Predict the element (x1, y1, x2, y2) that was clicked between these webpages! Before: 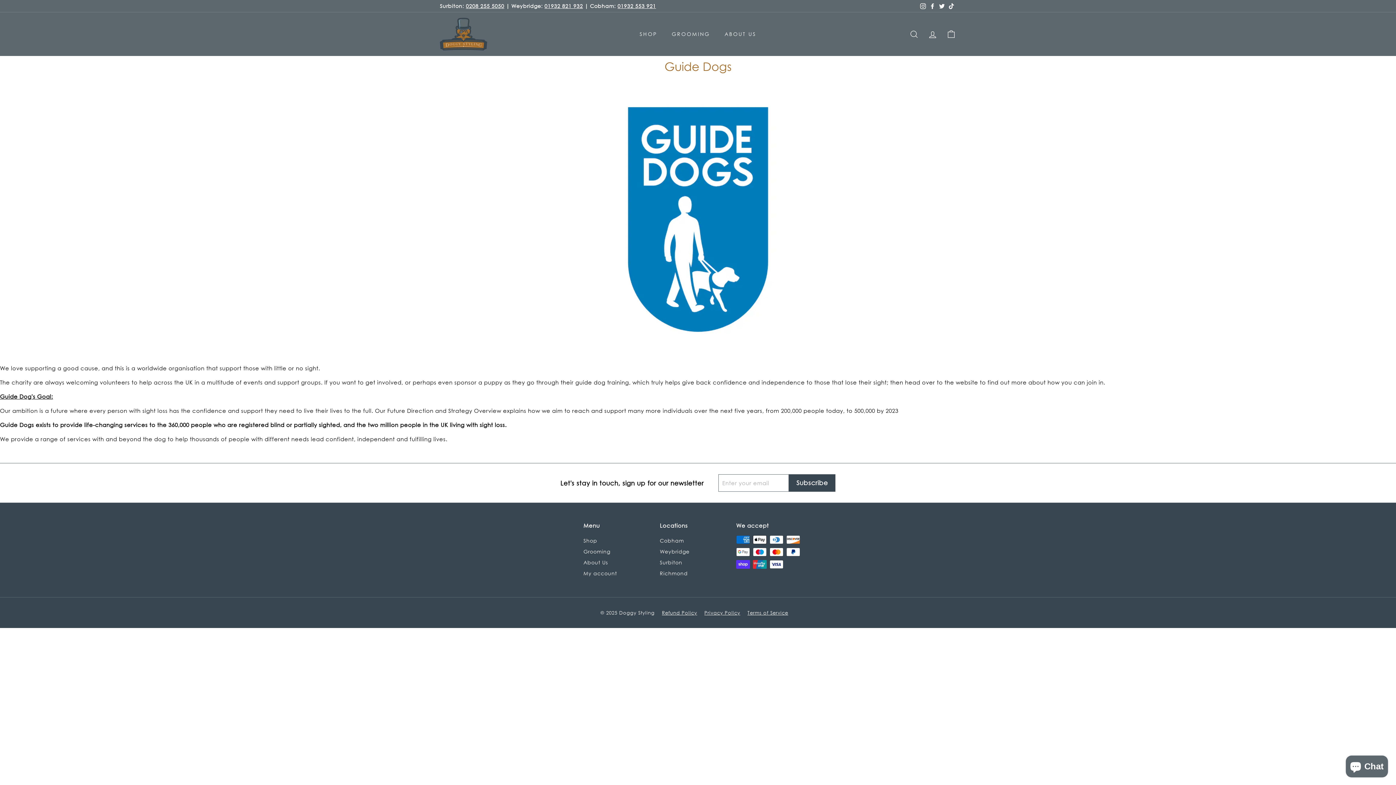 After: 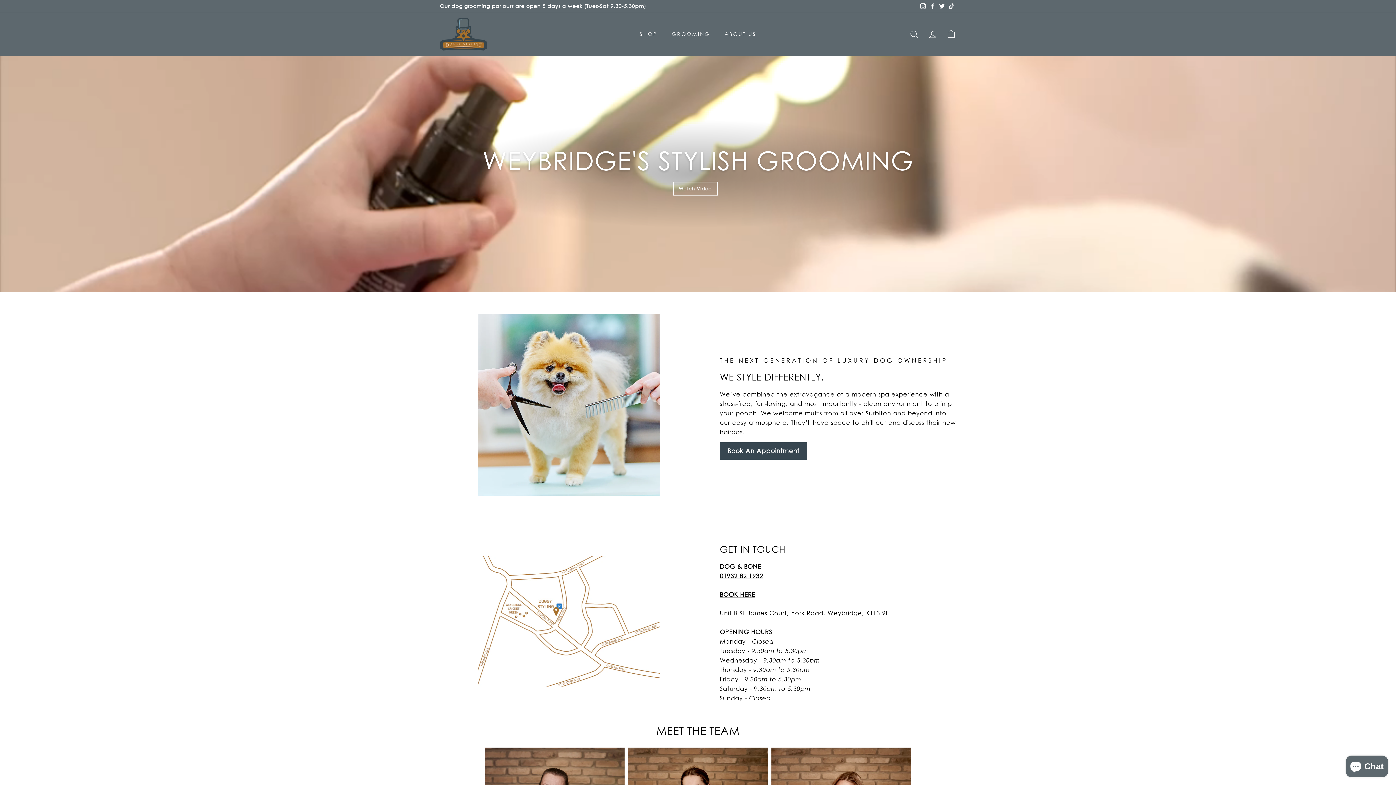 Action: label: Weybridge bbox: (660, 546, 689, 557)